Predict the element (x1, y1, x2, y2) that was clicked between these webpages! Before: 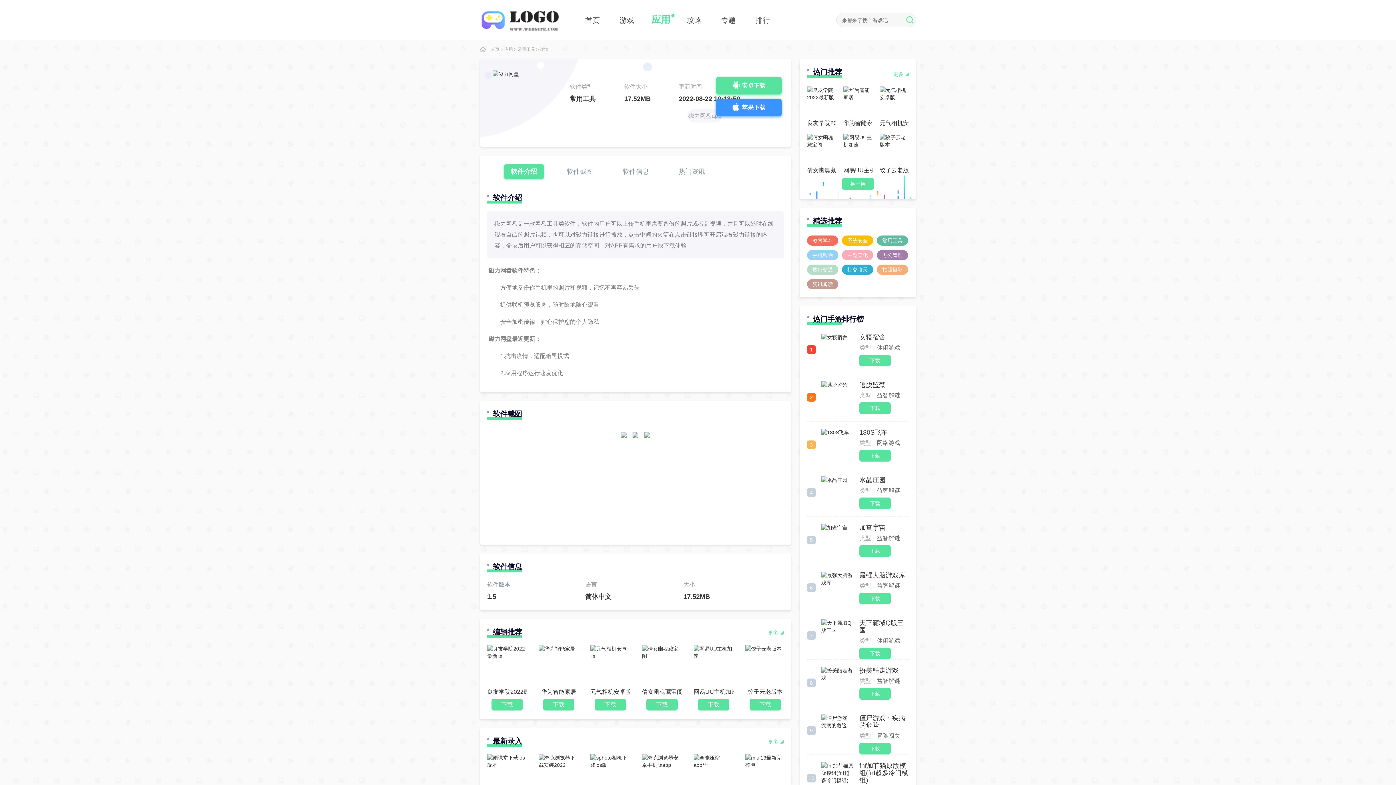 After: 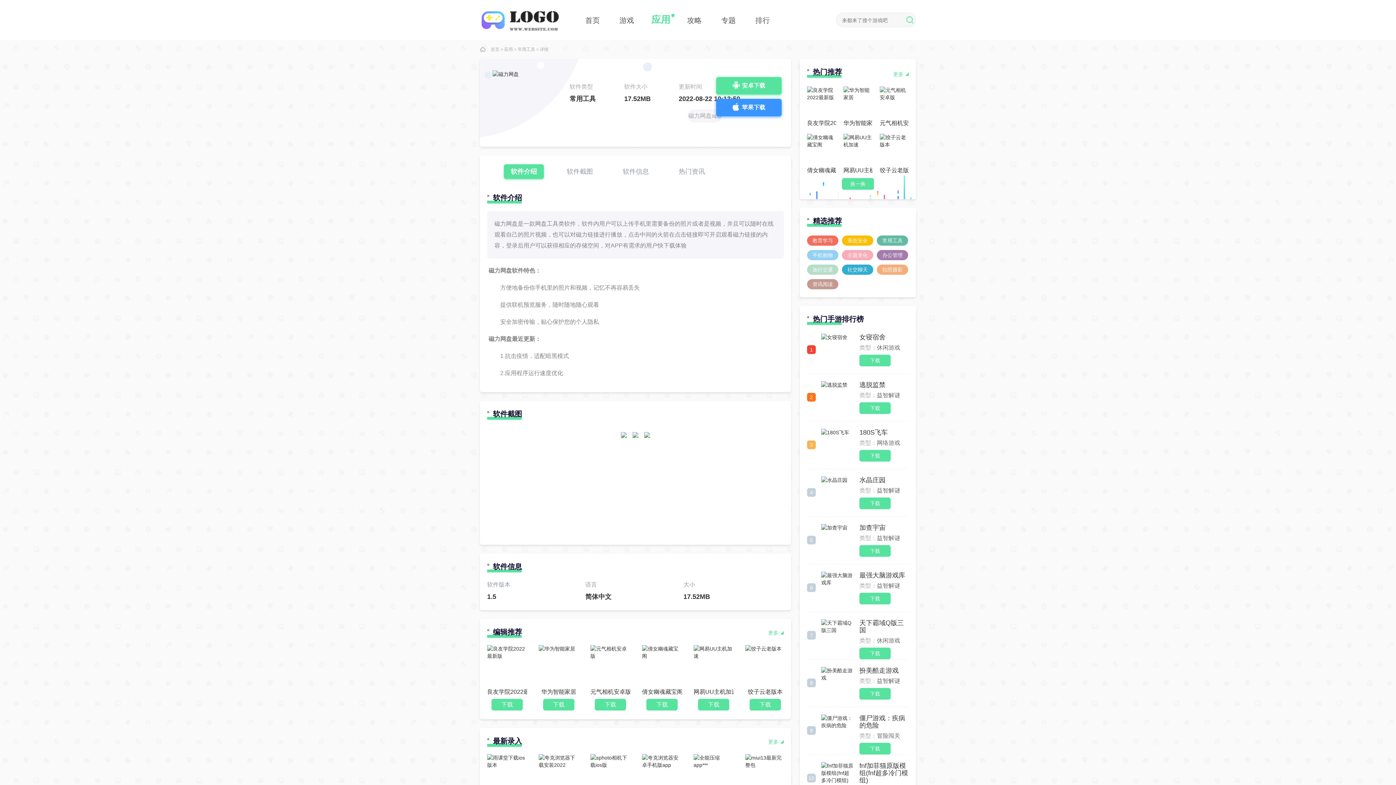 Action: label: 安卓下载 bbox: (716, 77, 781, 94)